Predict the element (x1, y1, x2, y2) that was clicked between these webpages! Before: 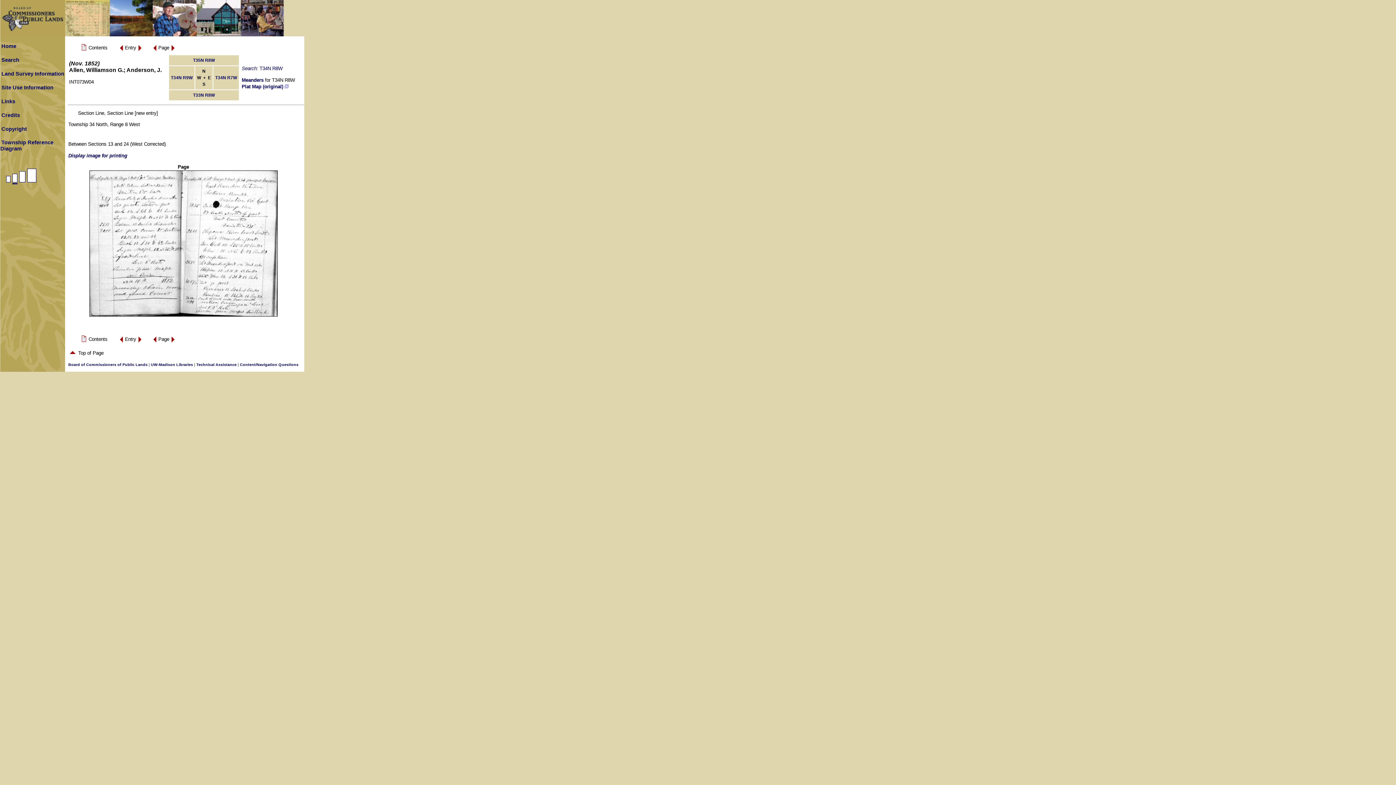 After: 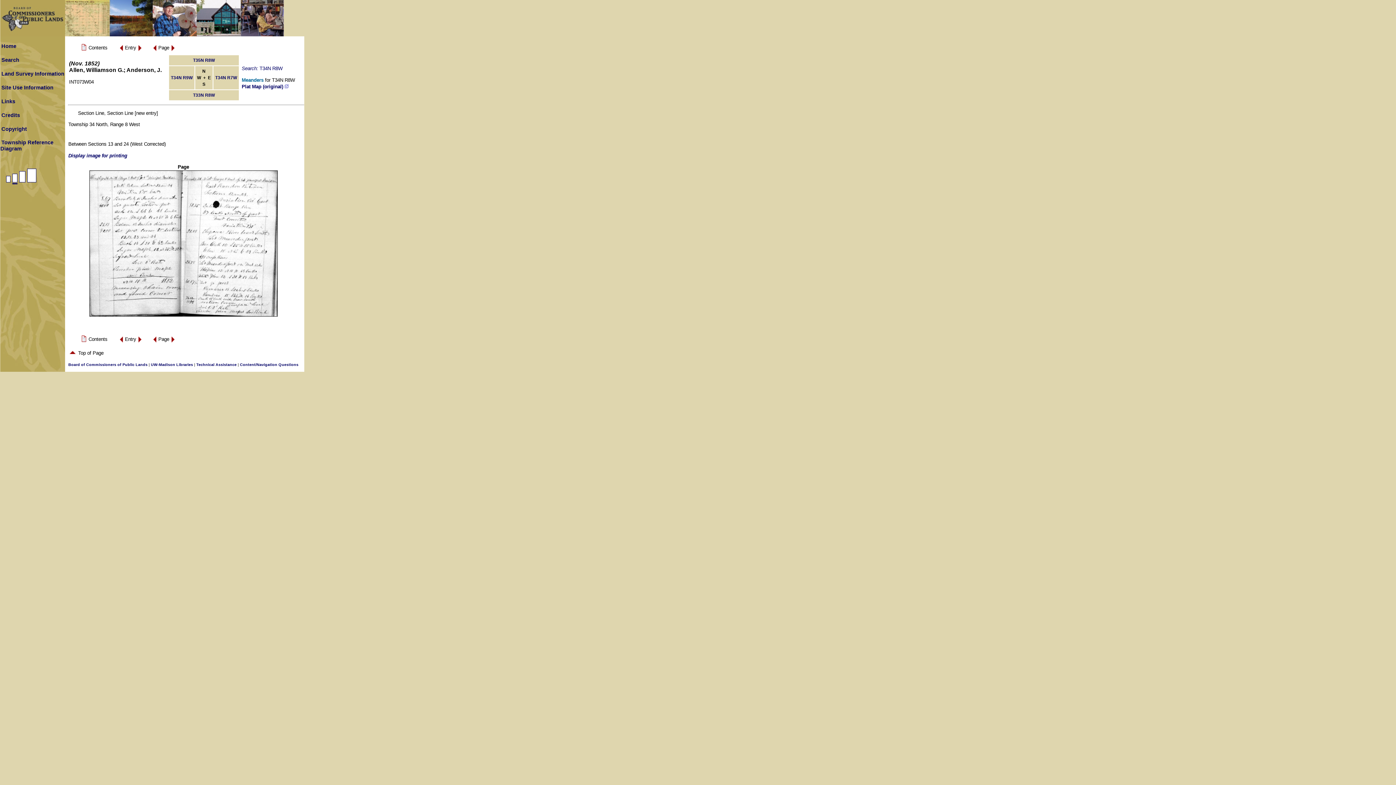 Action: bbox: (241, 77, 263, 82) label: Meanders